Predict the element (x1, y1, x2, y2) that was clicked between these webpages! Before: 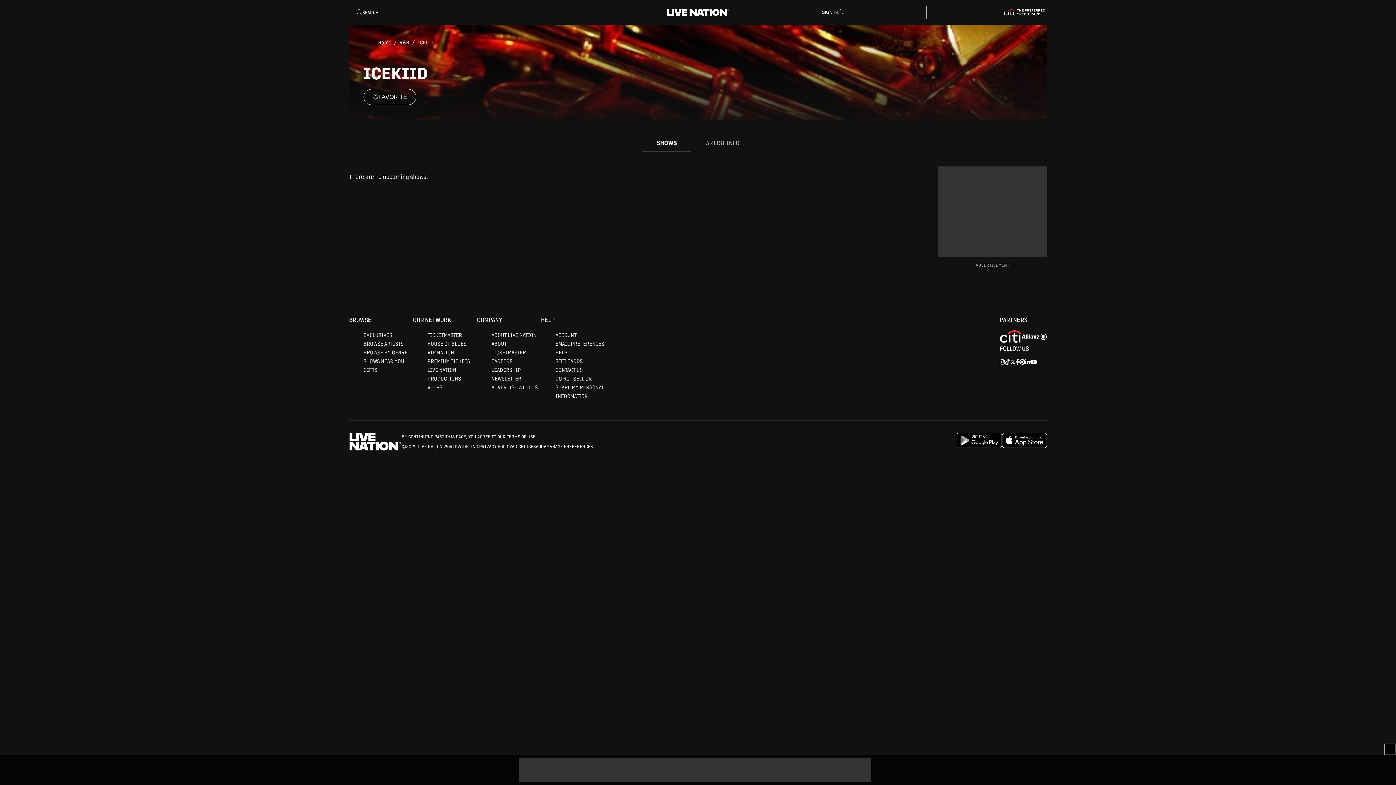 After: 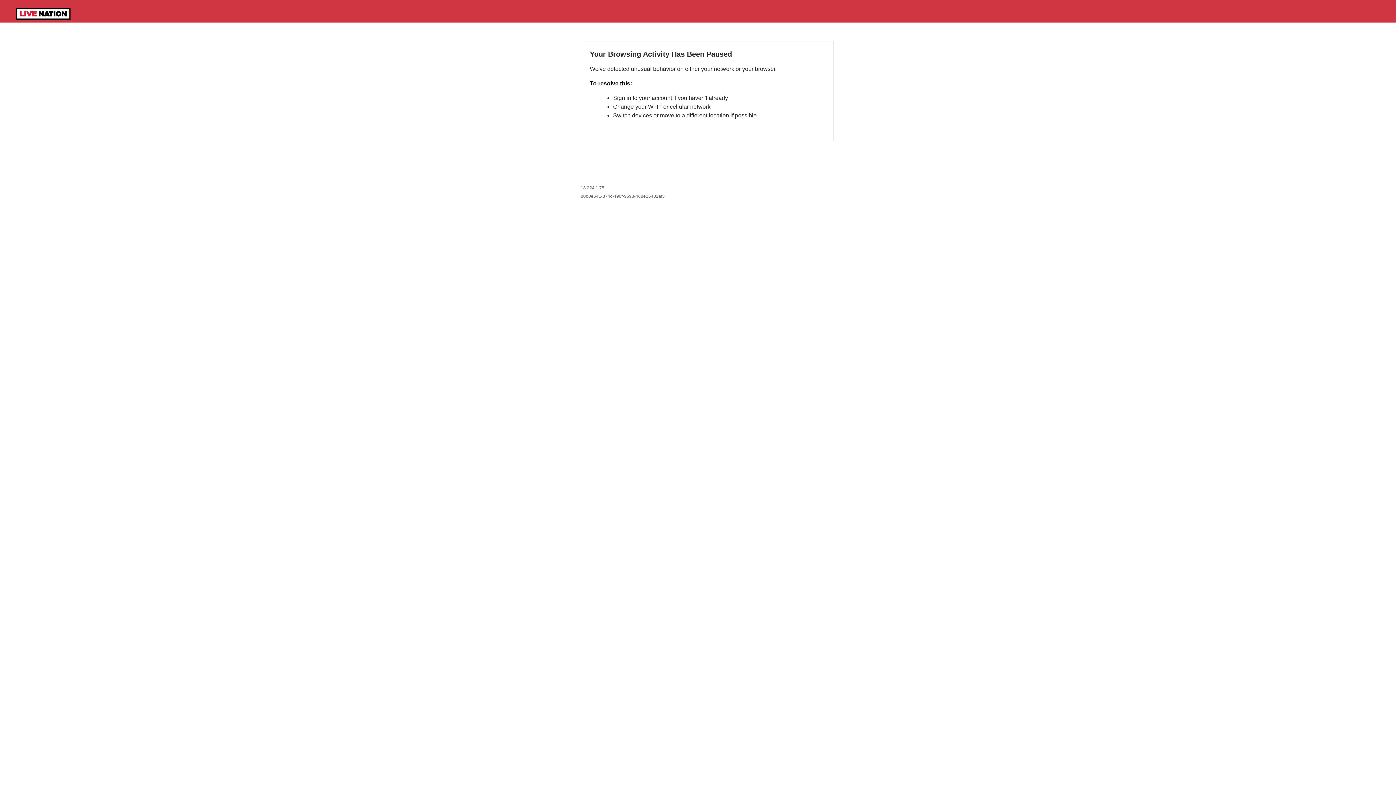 Action: label: Favorite bbox: (363, 89, 416, 105)